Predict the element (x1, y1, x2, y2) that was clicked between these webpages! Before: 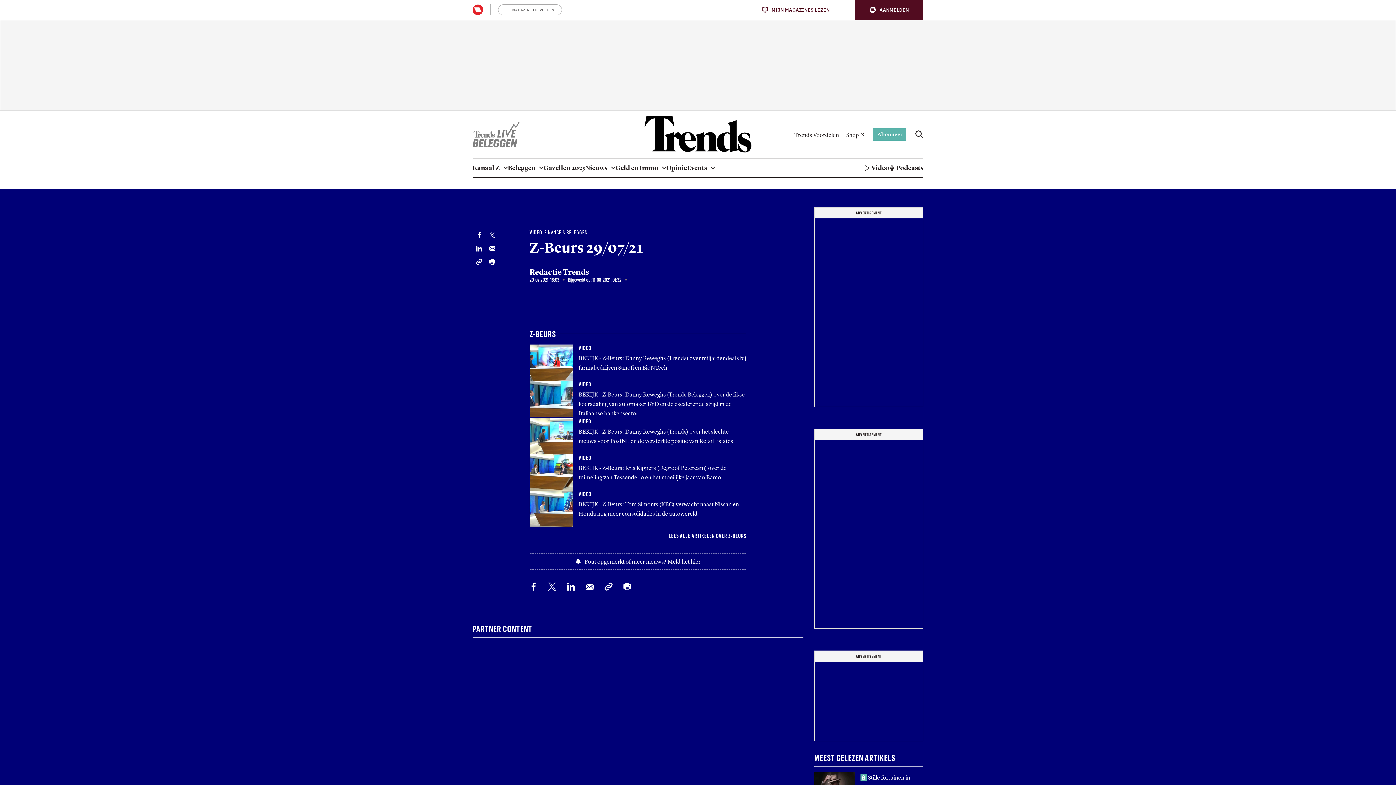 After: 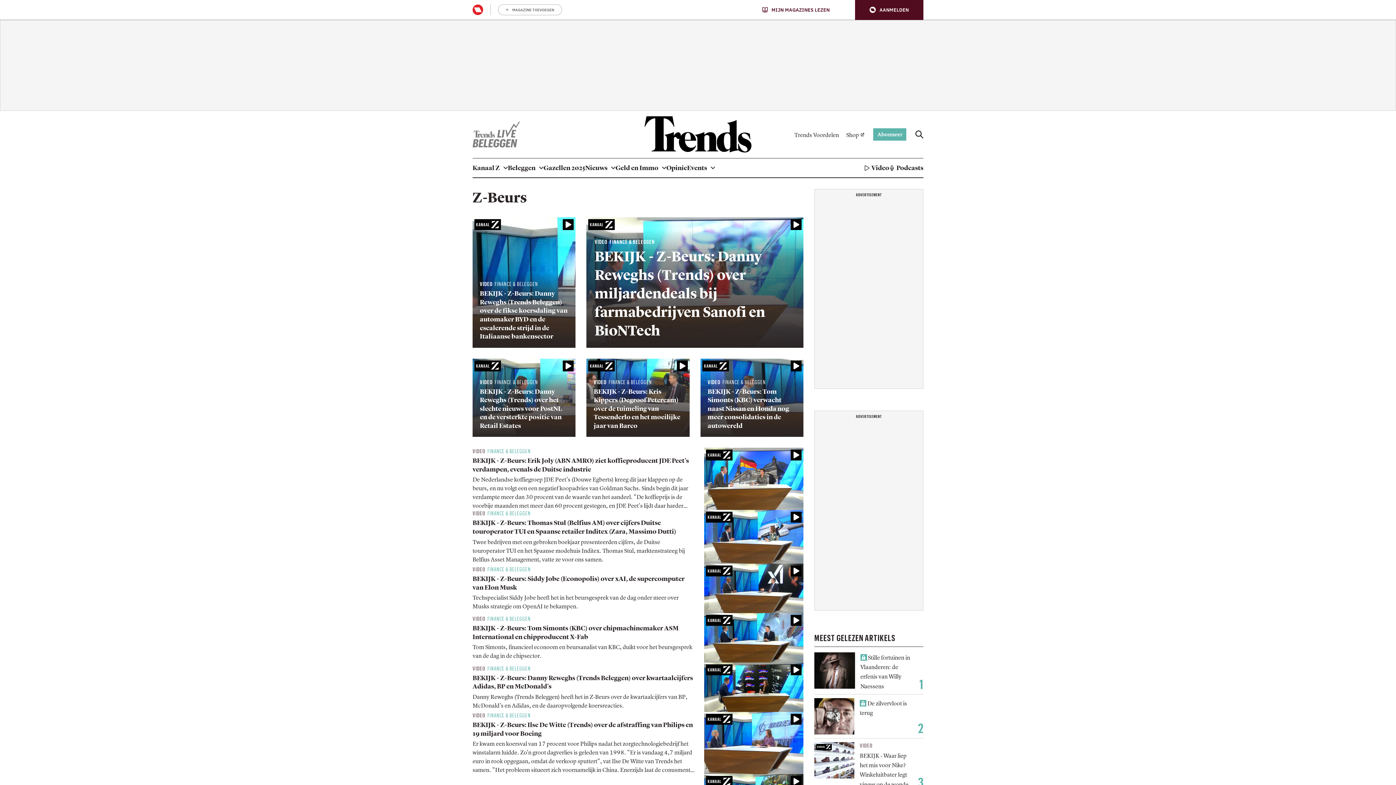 Action: label: LEES ALLE ARTIKELEN OVER Z-BEURS bbox: (668, 532, 746, 539)